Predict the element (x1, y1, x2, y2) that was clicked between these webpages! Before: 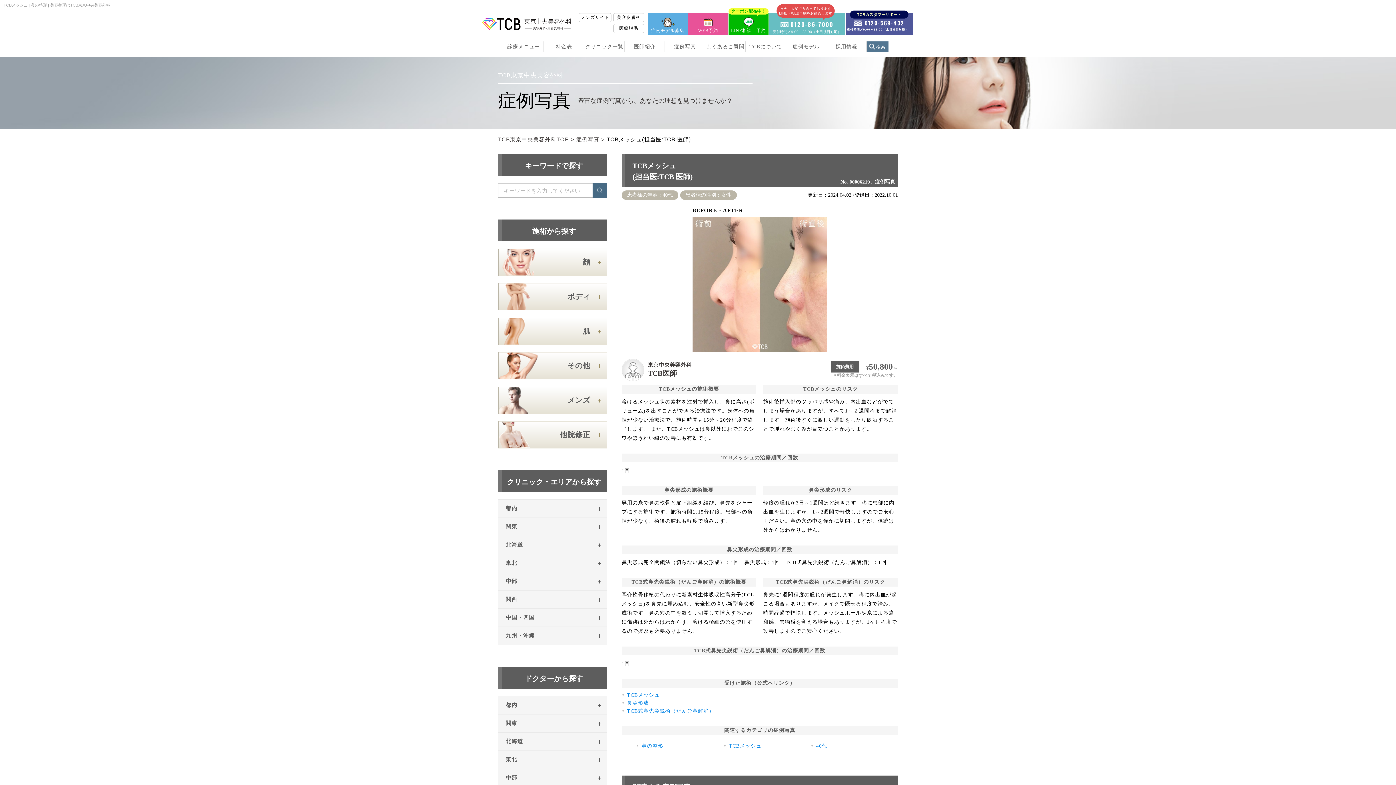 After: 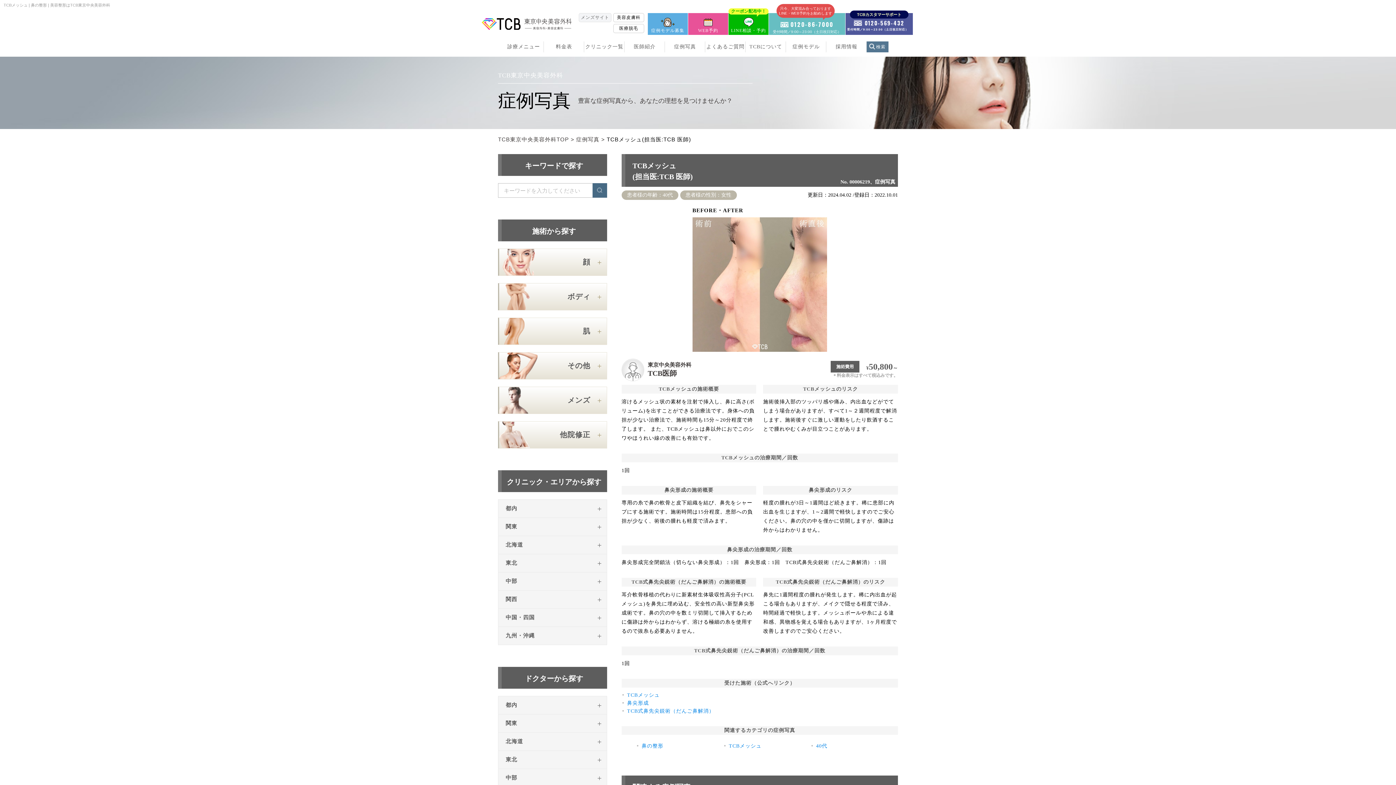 Action: bbox: (578, 13, 611, 22) label: メンズサイト